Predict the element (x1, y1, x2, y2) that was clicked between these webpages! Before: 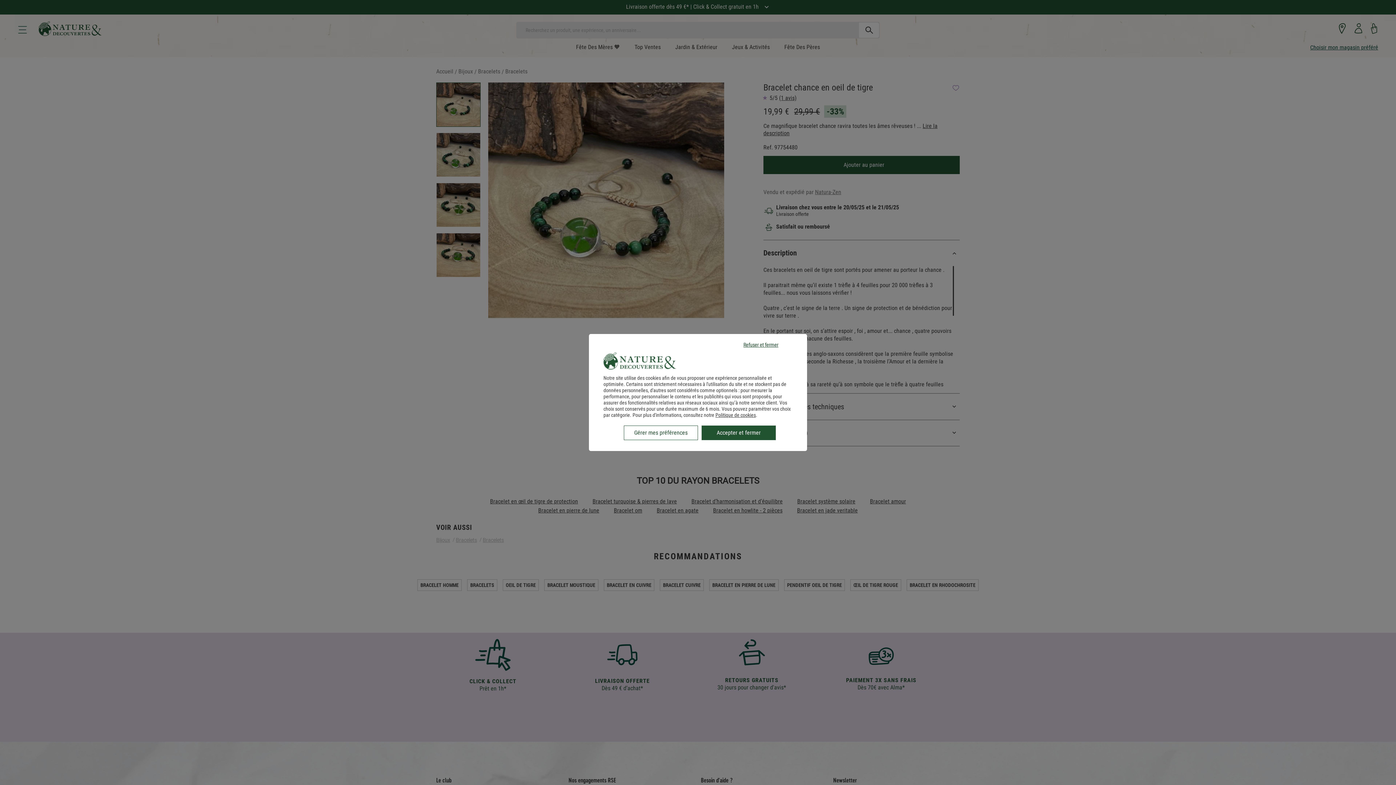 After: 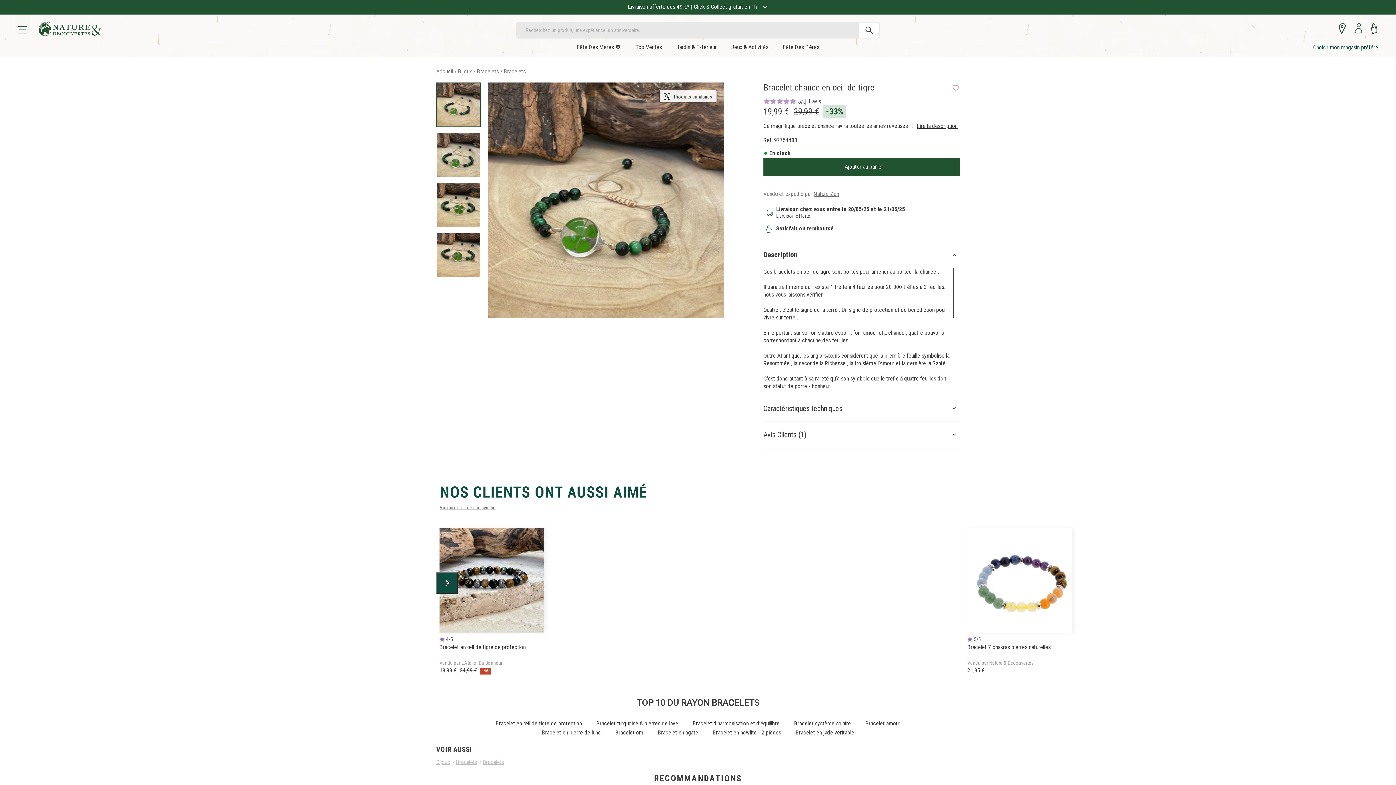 Action: label: Accepter et fermer bbox: (701, 425, 776, 440)